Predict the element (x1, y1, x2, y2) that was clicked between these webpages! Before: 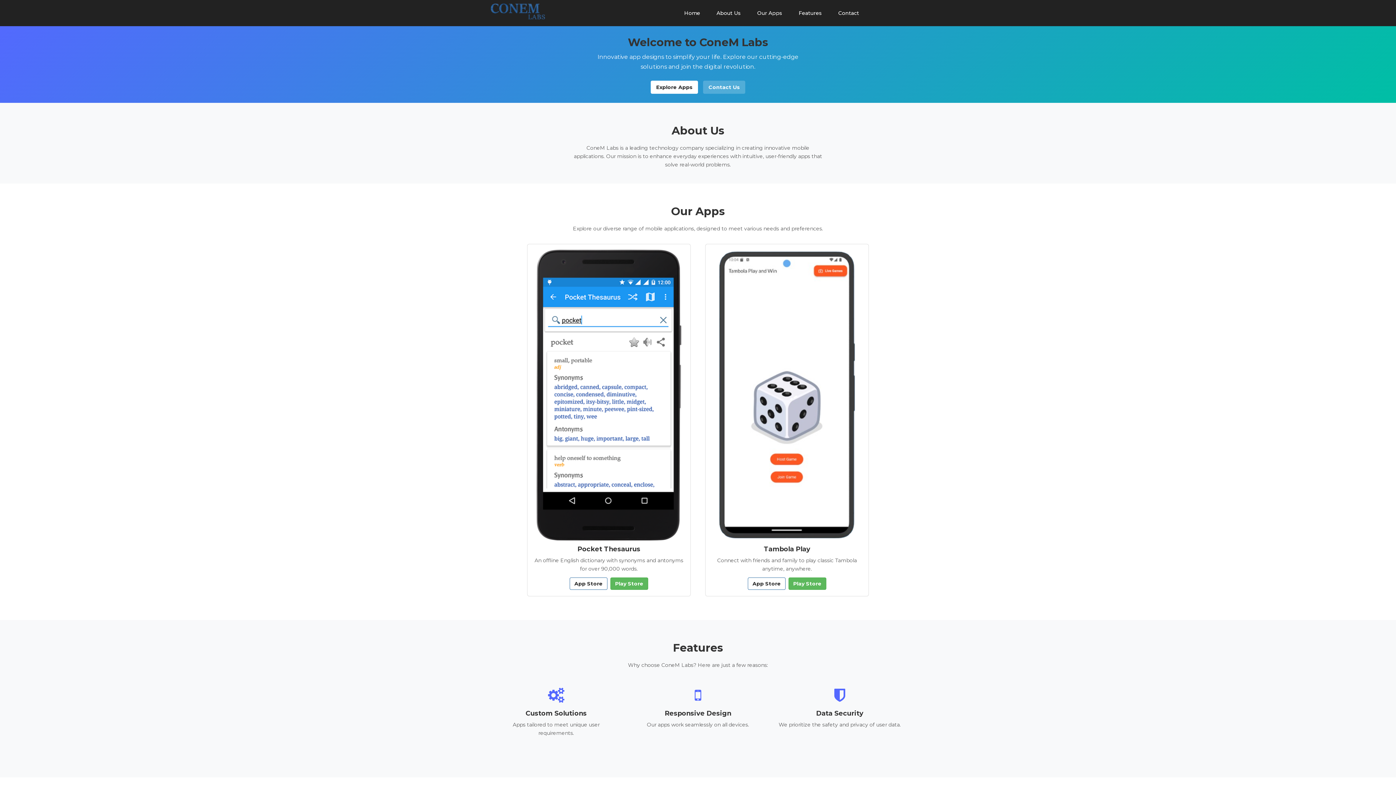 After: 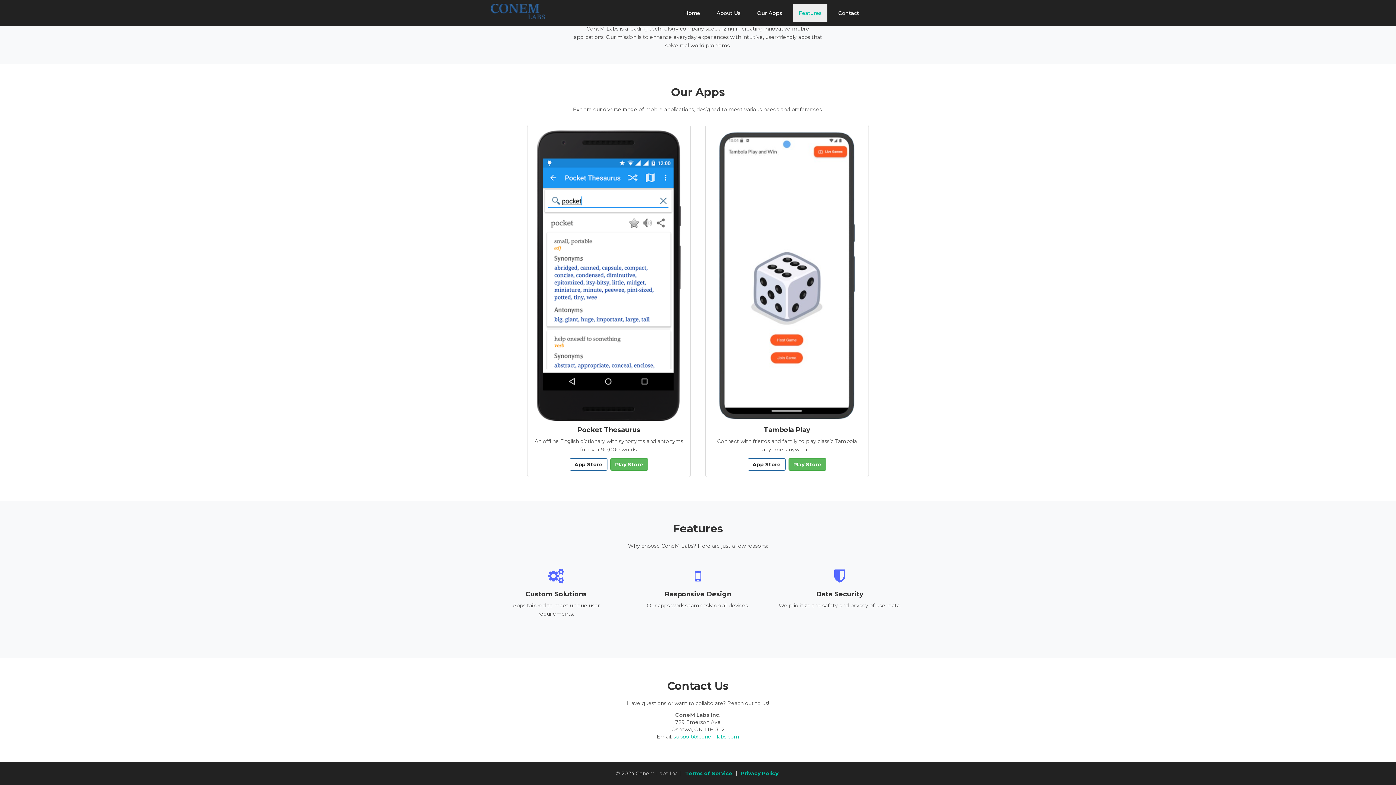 Action: bbox: (793, 4, 827, 22) label: Features